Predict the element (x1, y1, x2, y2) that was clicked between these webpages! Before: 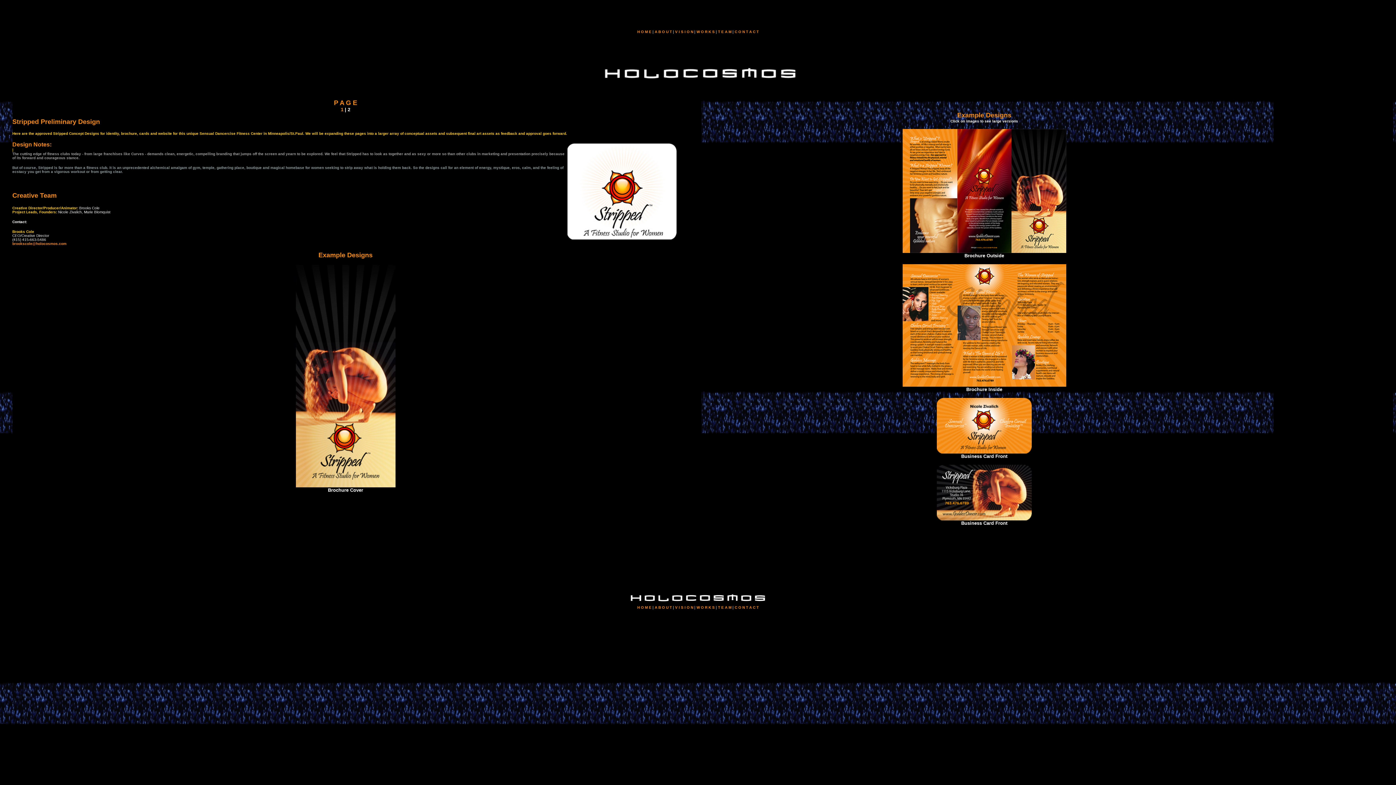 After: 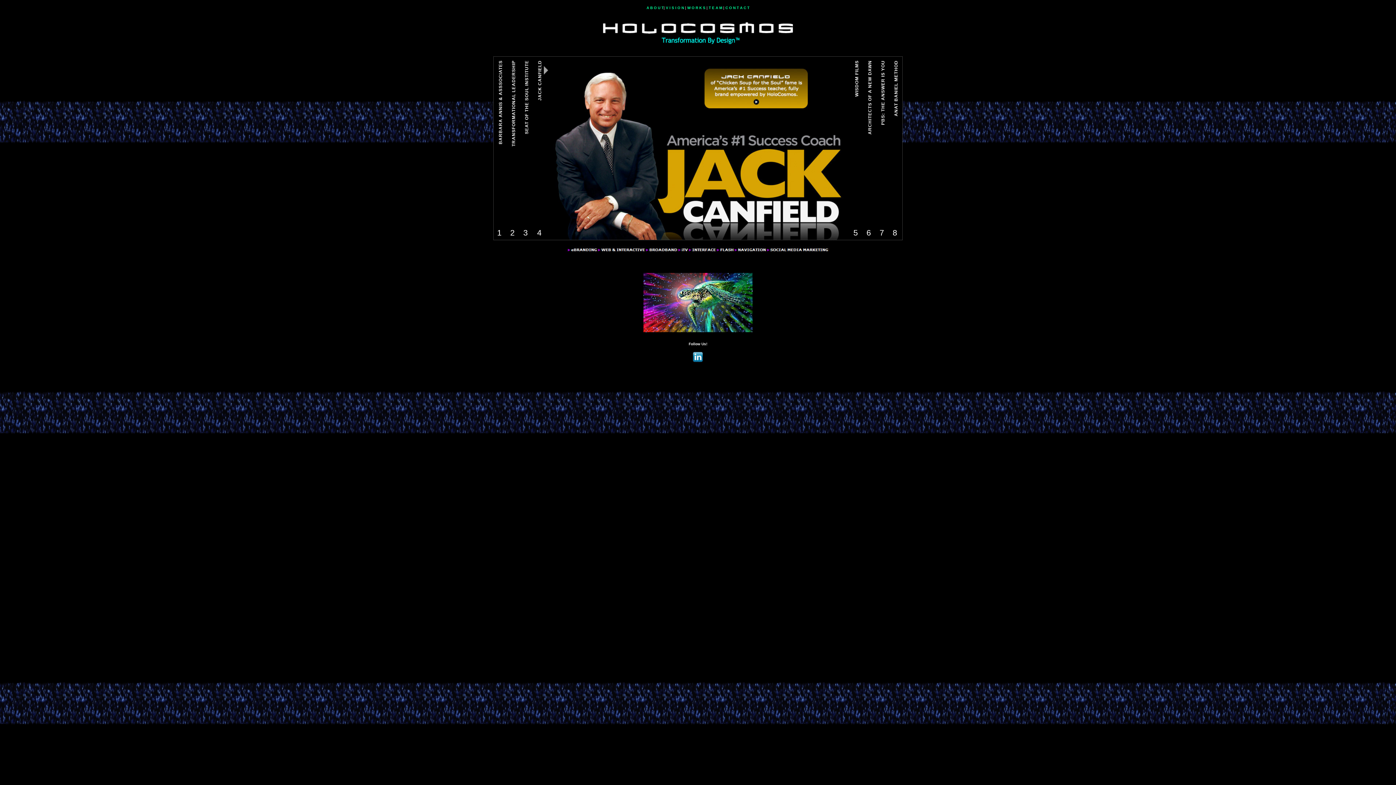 Action: label: H O M E  bbox: (637, 29, 652, 33)